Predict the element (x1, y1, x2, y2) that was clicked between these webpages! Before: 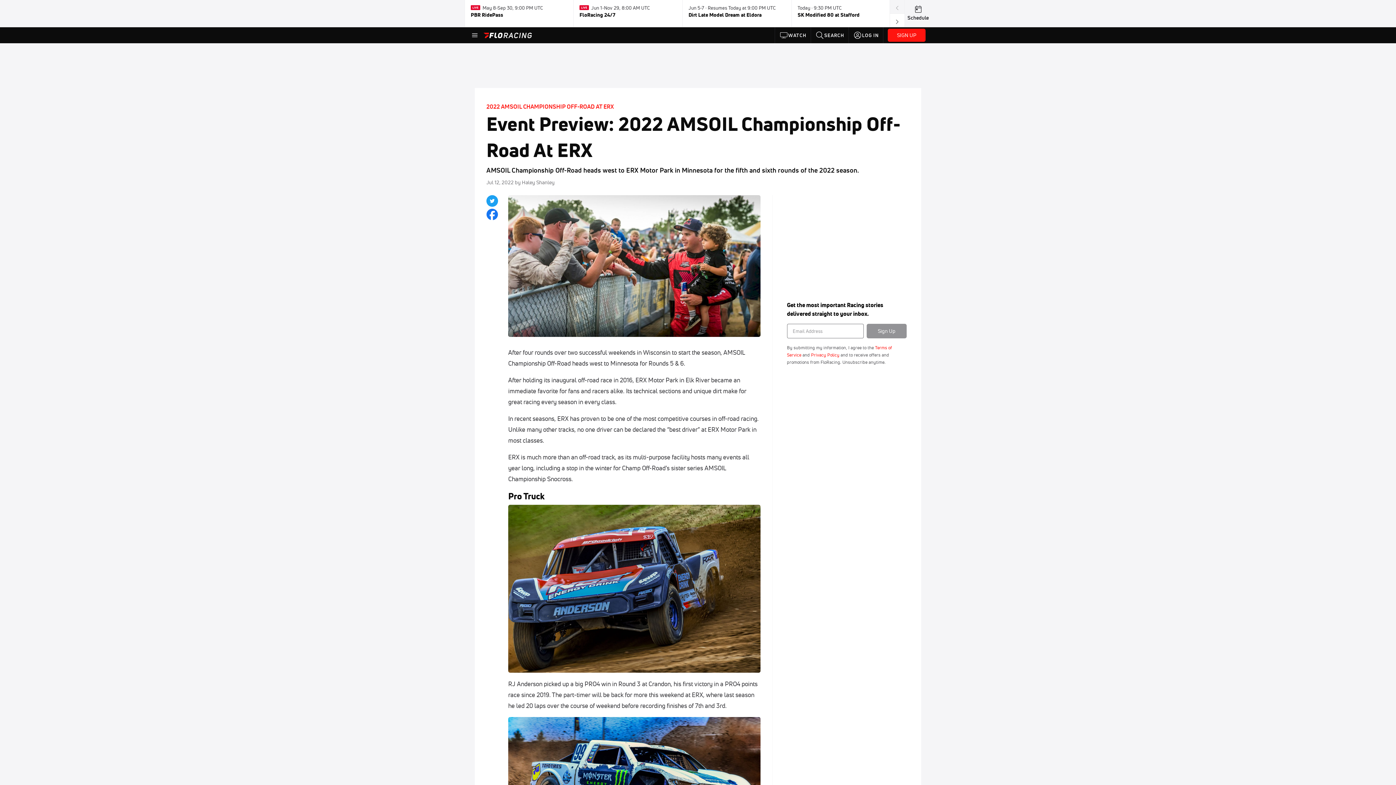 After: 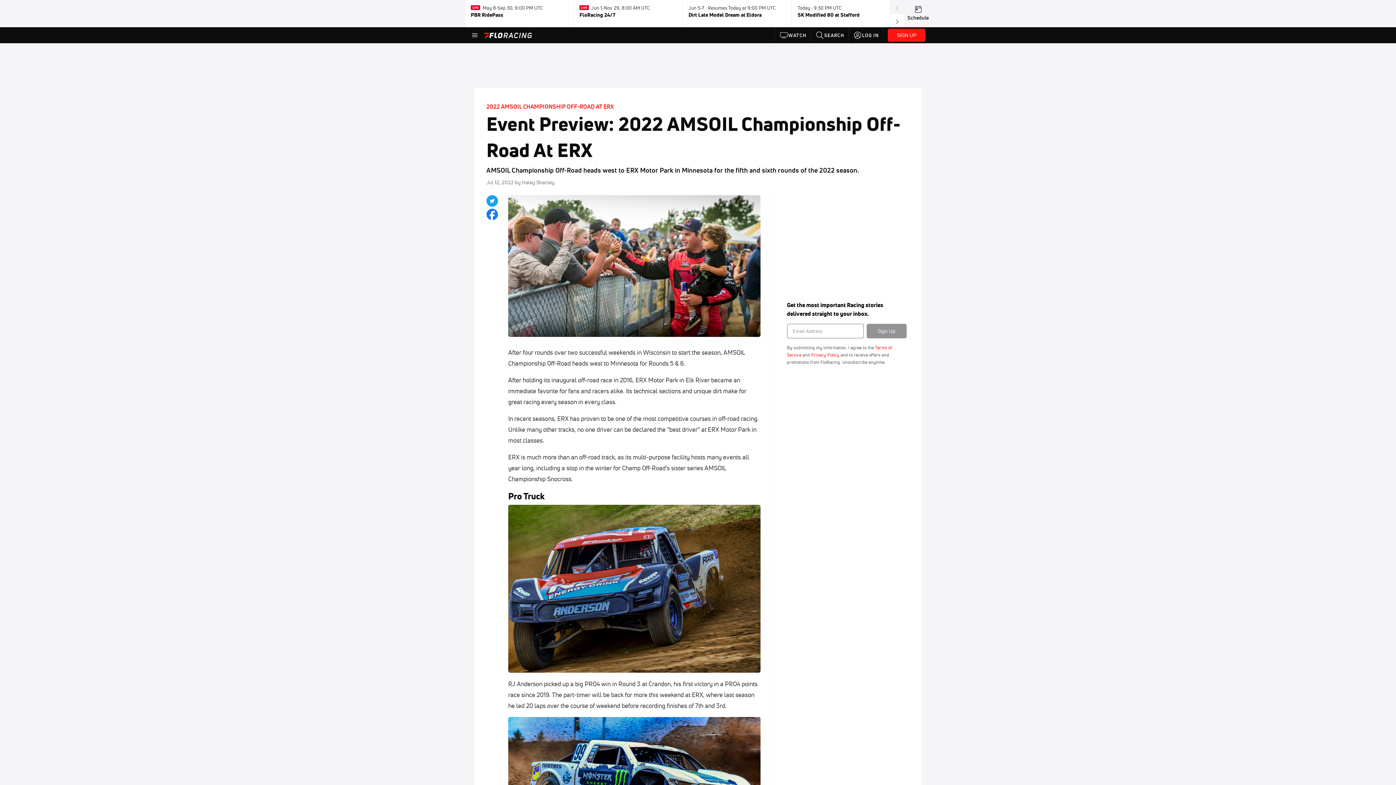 Action: bbox: (890, 0, 904, 13)